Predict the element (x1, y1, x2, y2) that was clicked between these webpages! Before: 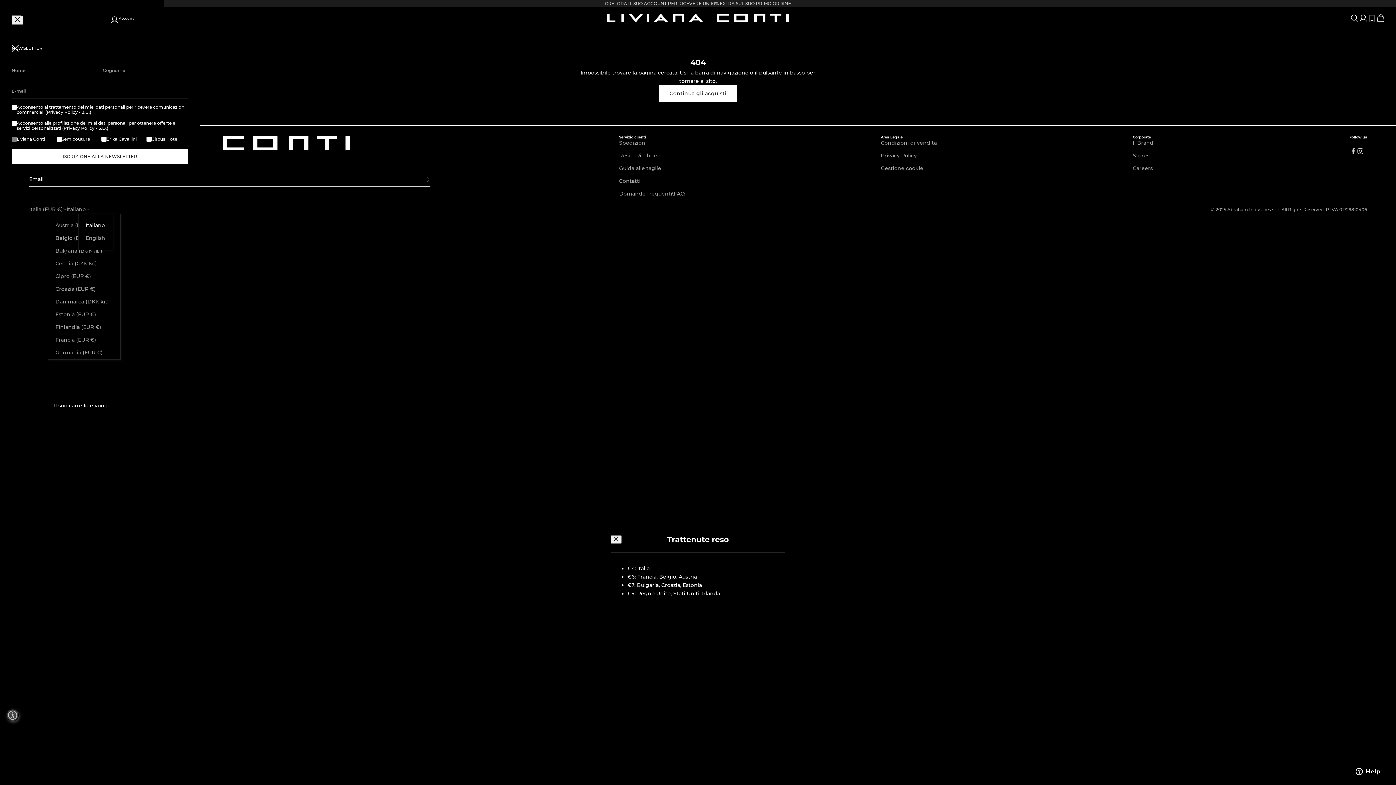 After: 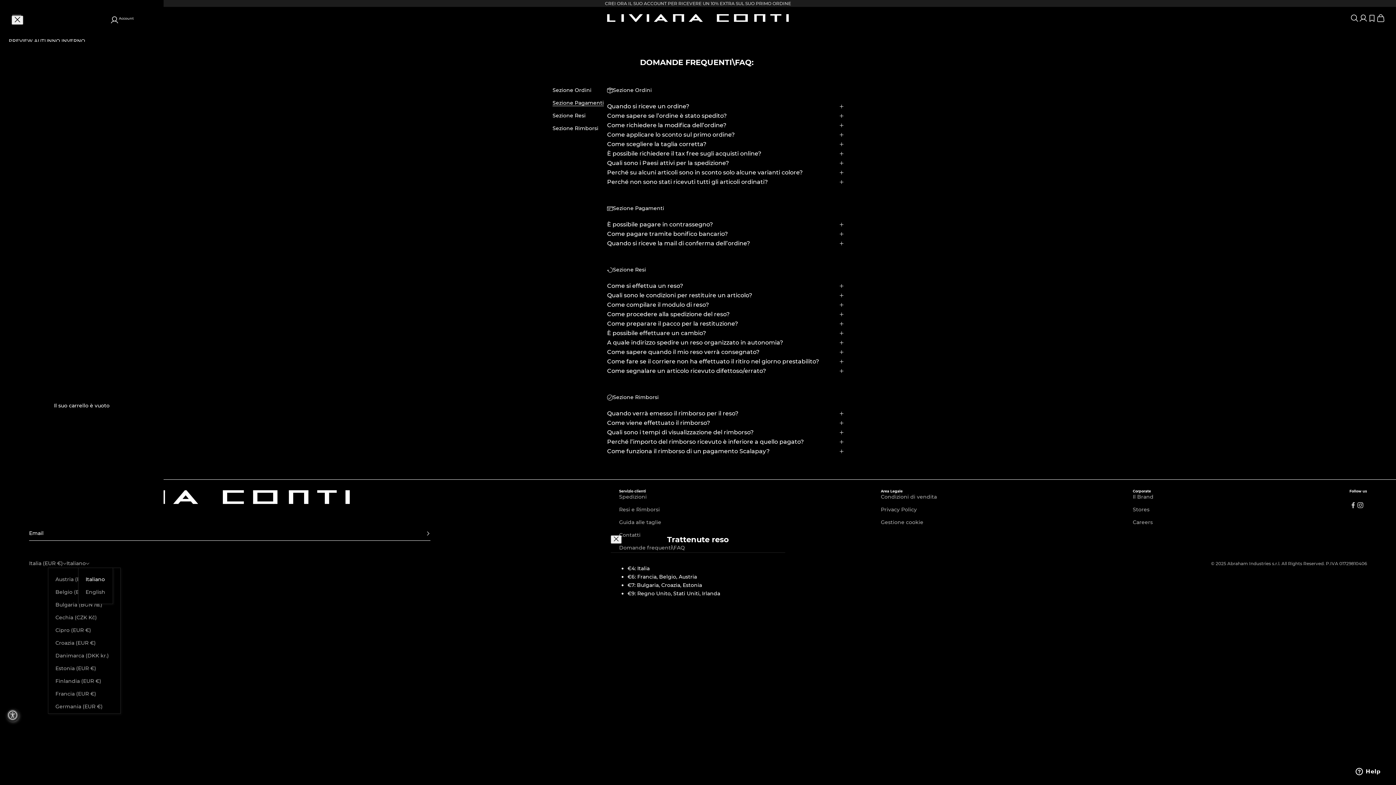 Action: bbox: (619, 190, 685, 197) label: Domande frequenti\FAQ